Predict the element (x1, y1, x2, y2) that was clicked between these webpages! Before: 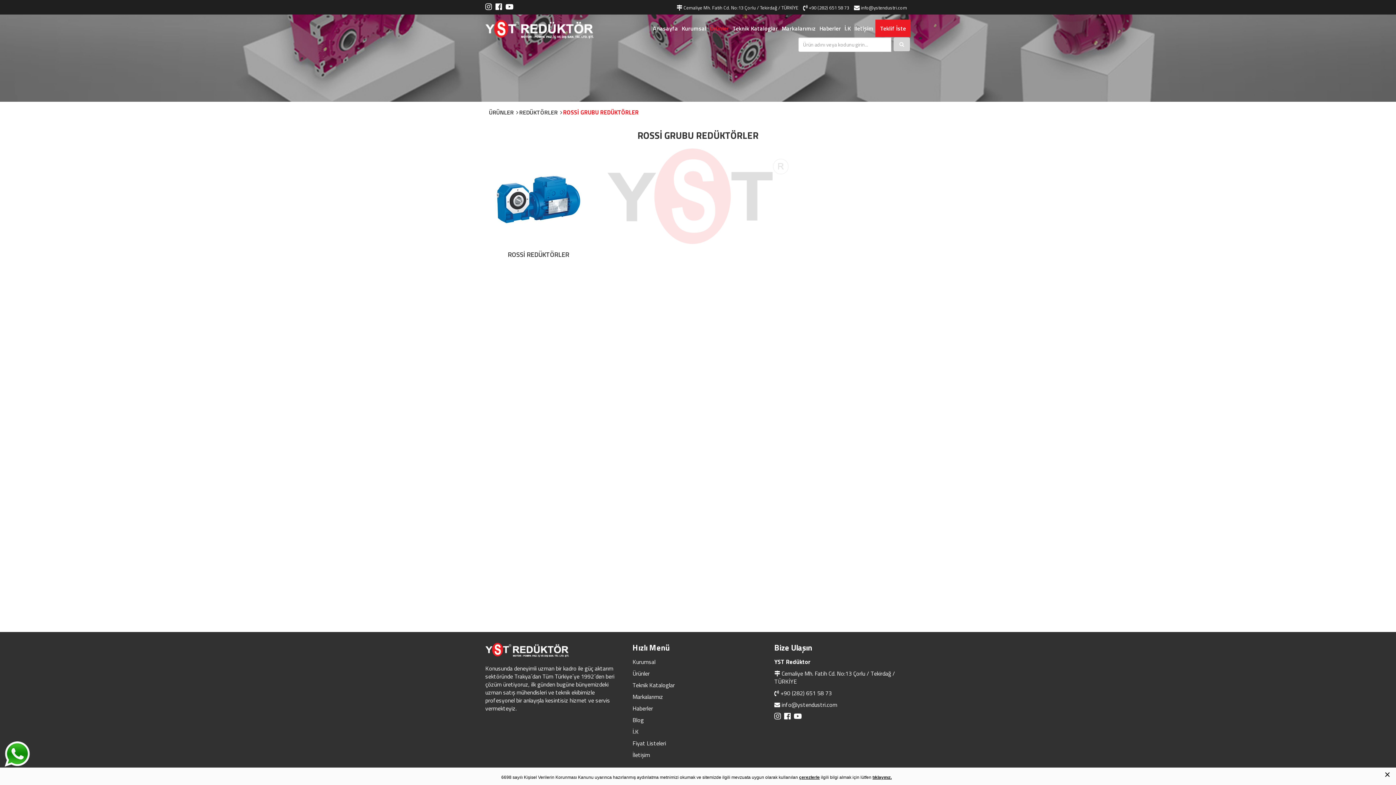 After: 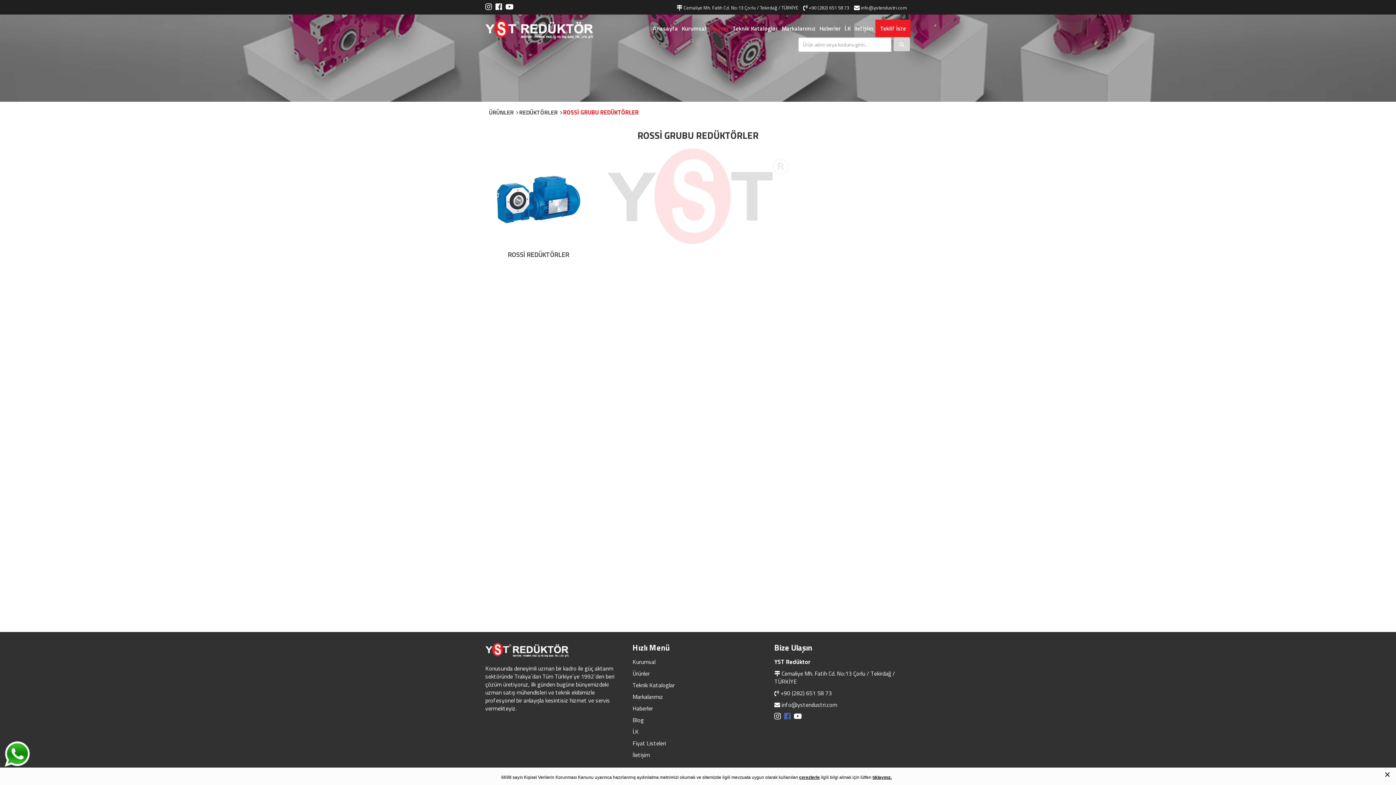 Action: bbox: (784, 712, 792, 721)